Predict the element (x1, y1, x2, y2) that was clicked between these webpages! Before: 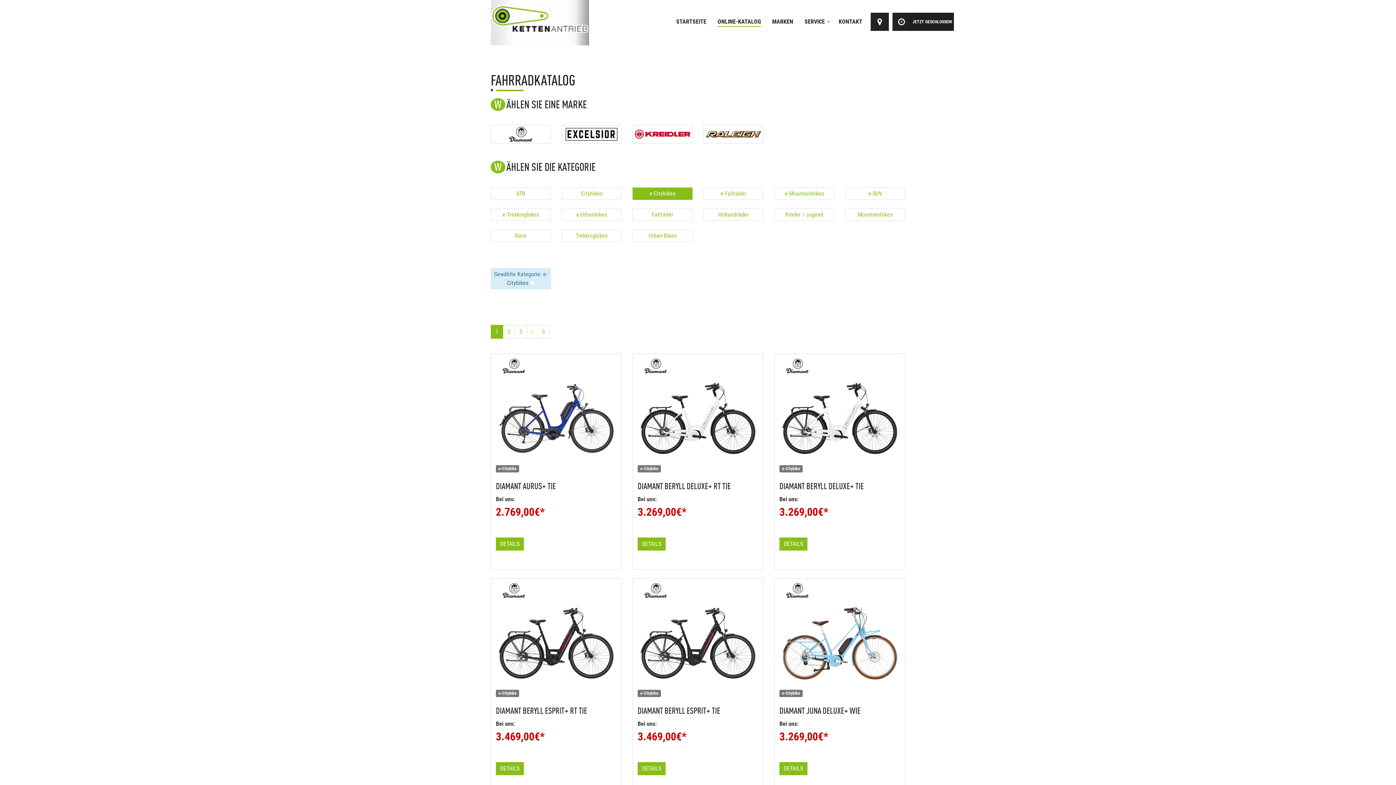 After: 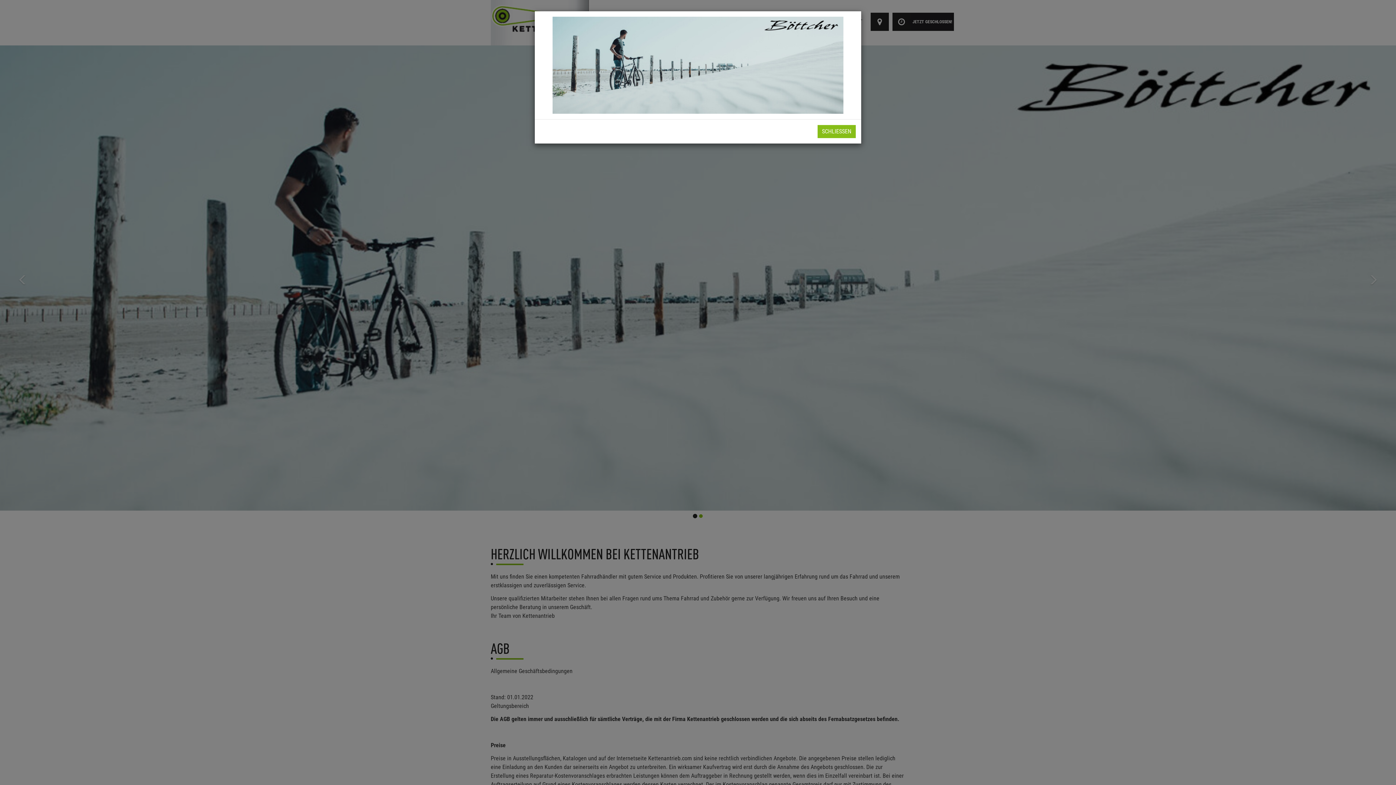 Action: bbox: (490, 0, 589, 45)